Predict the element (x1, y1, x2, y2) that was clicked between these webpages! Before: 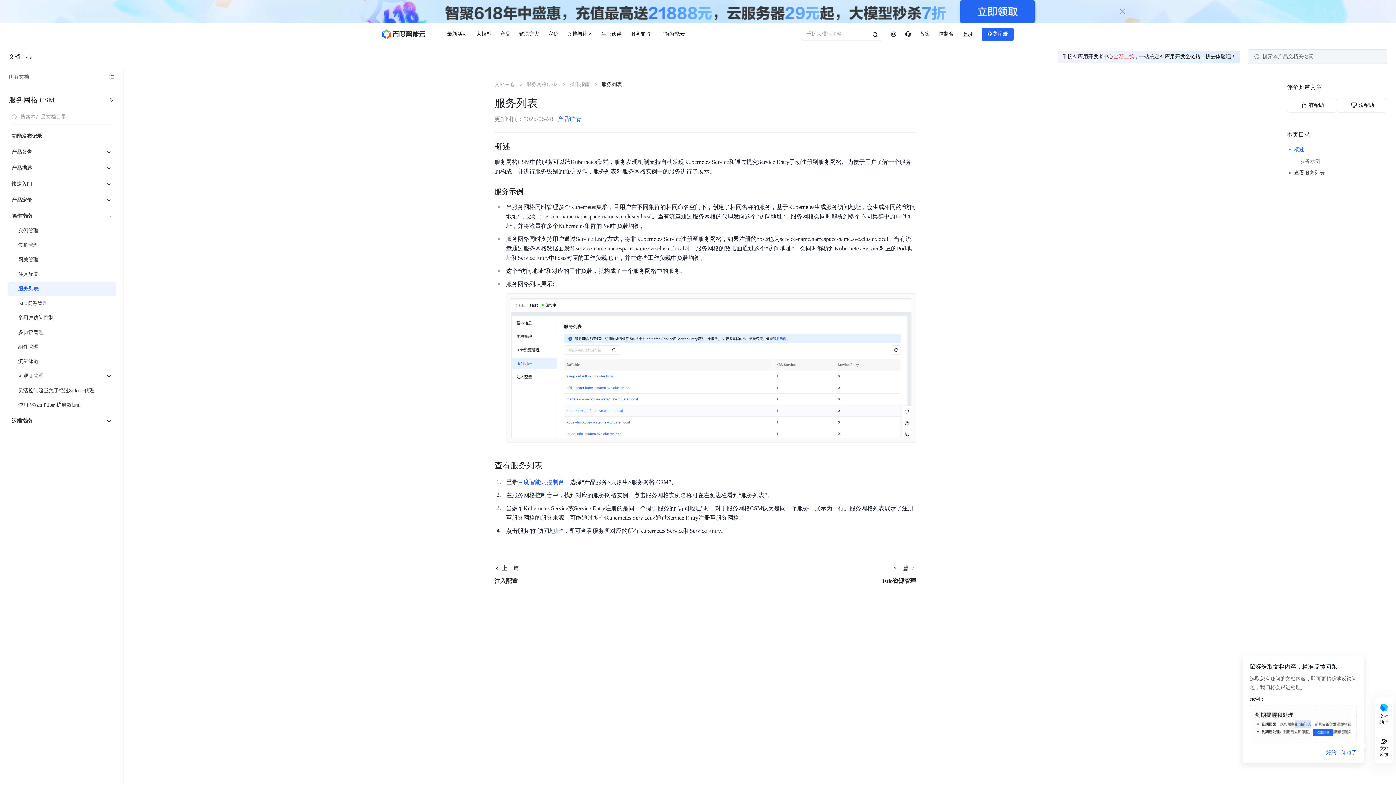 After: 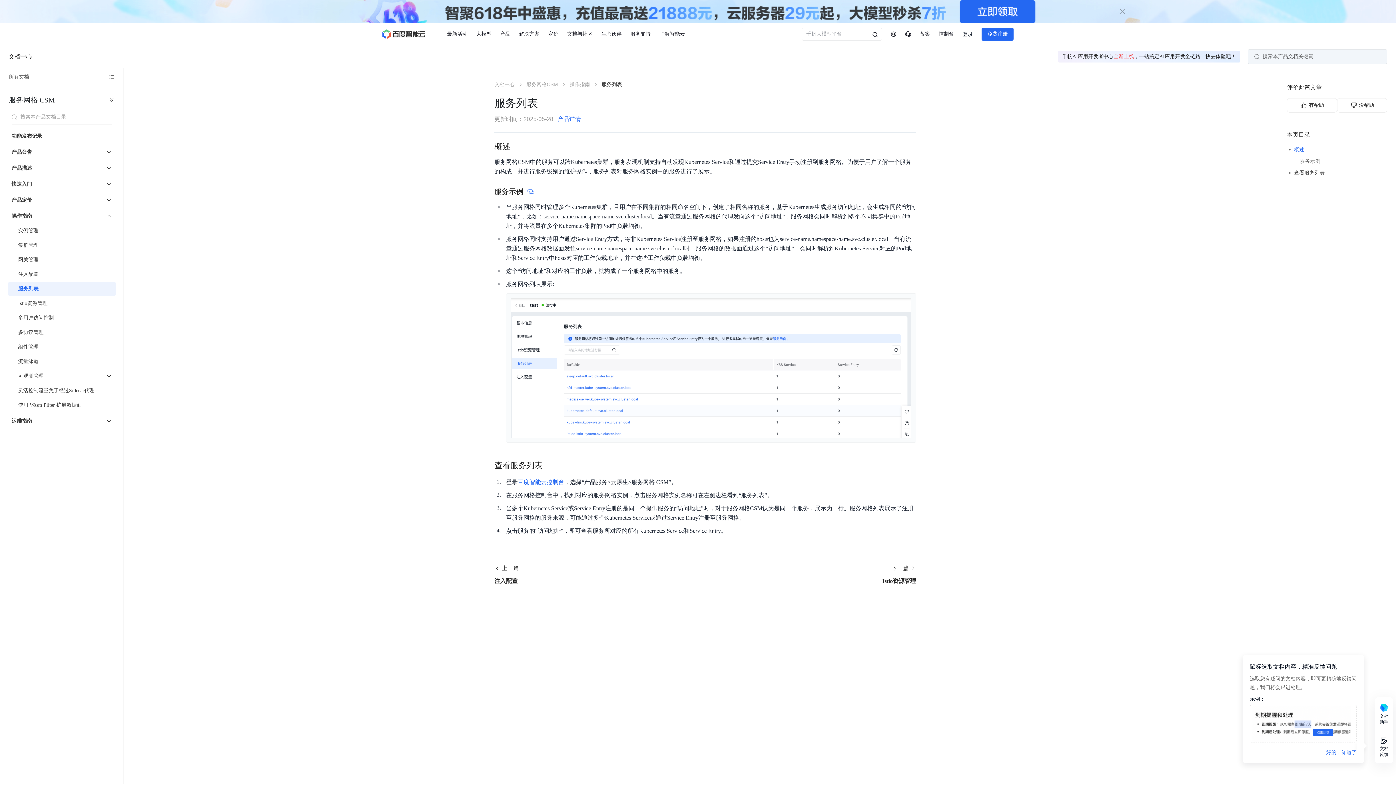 Action: label: 服务示例 permalink bbox: (527, 188, 534, 195)